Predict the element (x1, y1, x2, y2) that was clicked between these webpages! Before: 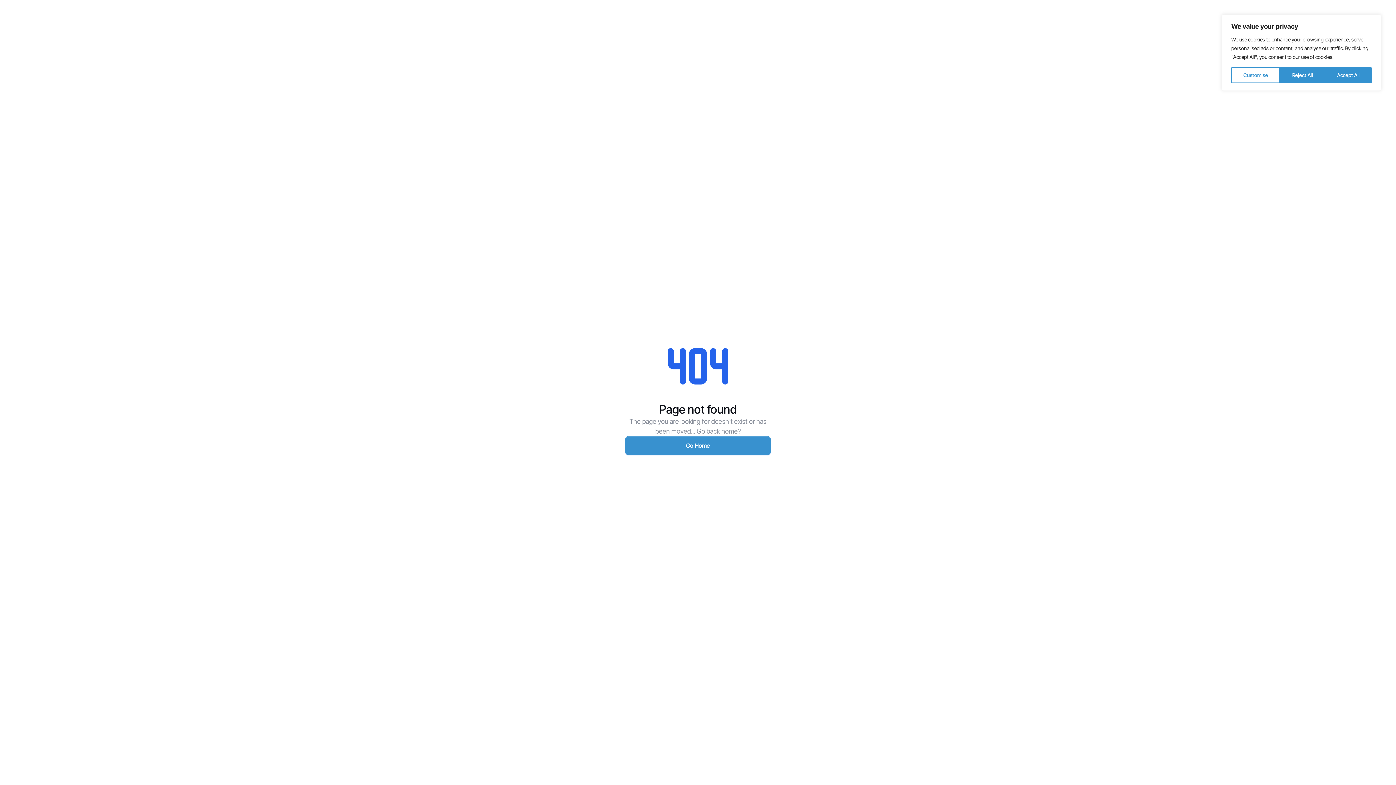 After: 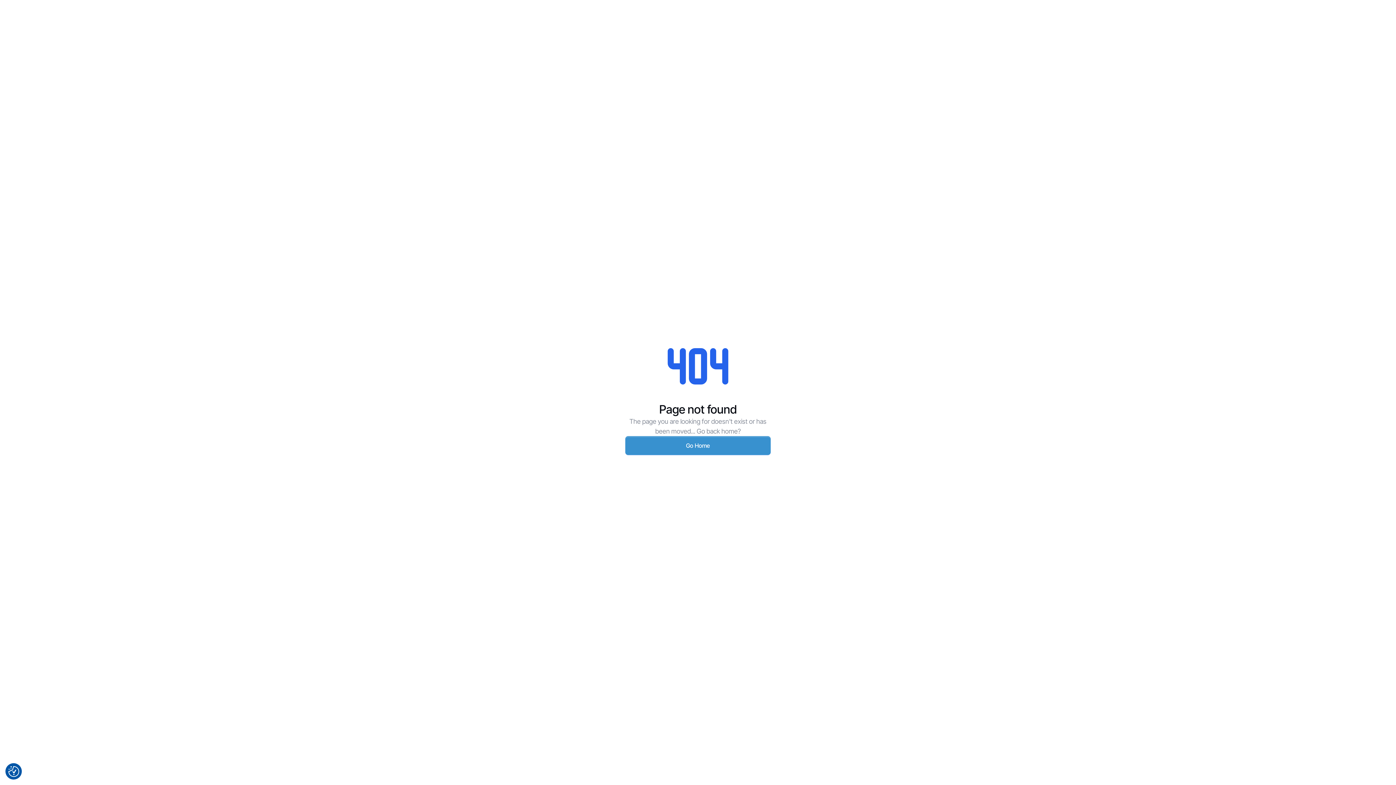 Action: label: Reject All bbox: (1280, 67, 1325, 83)